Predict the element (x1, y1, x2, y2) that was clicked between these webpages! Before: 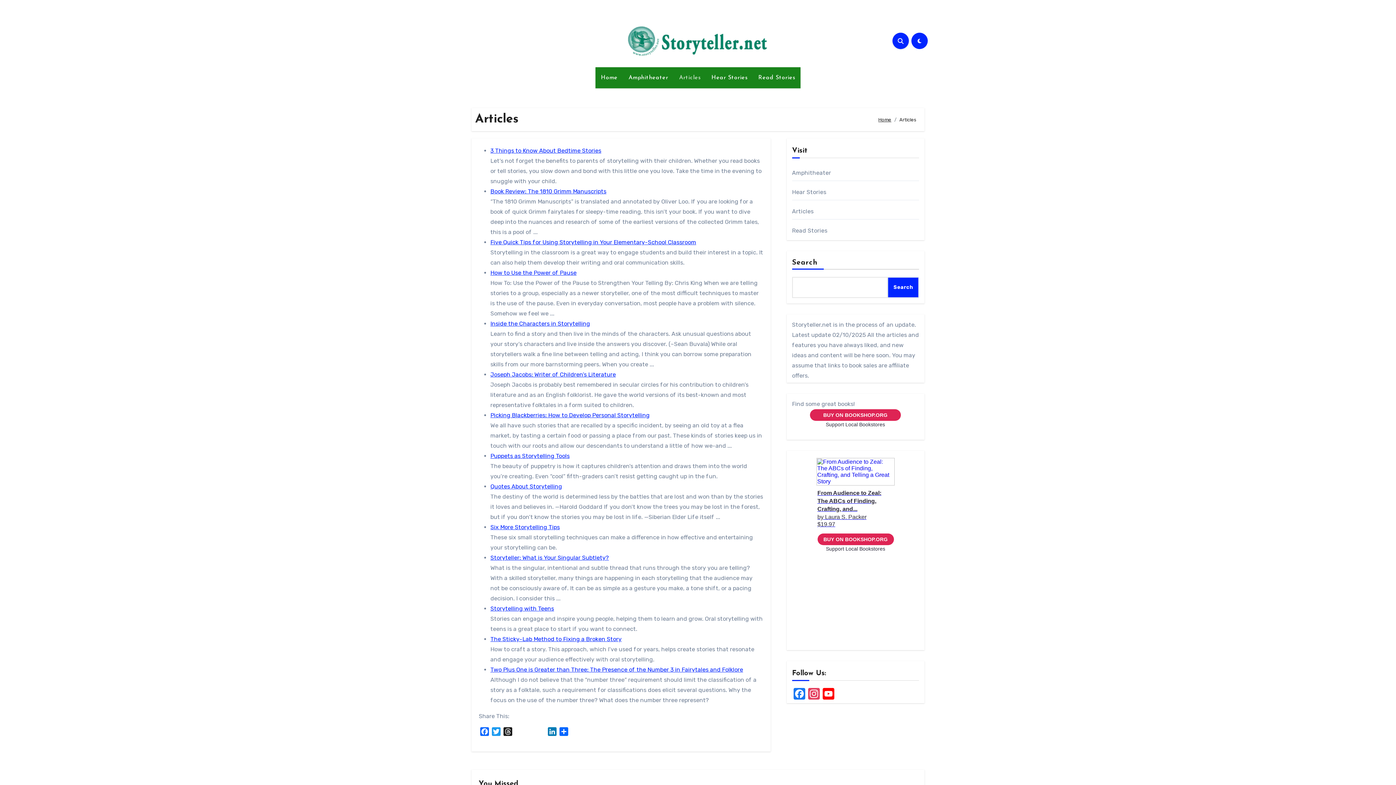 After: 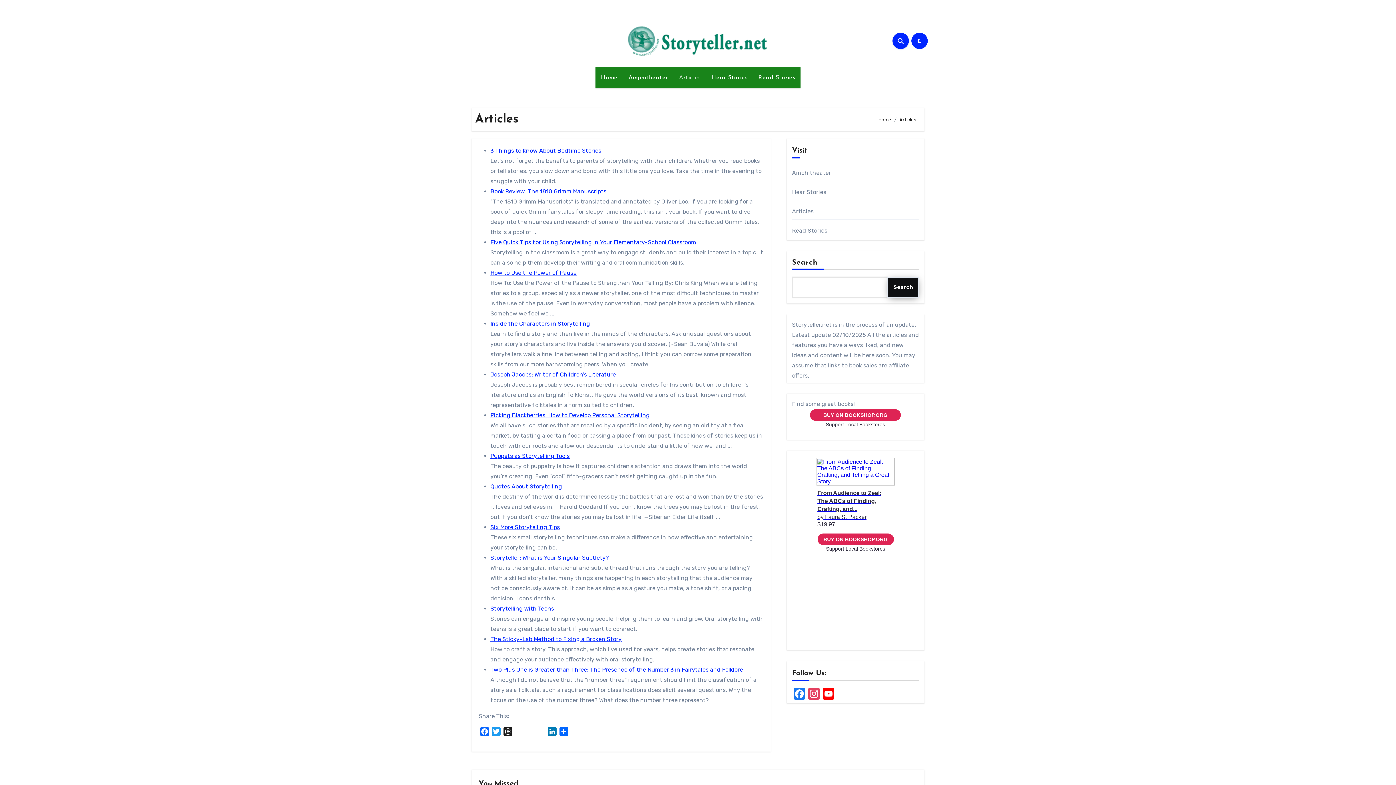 Action: label: Search bbox: (887, 277, 919, 298)